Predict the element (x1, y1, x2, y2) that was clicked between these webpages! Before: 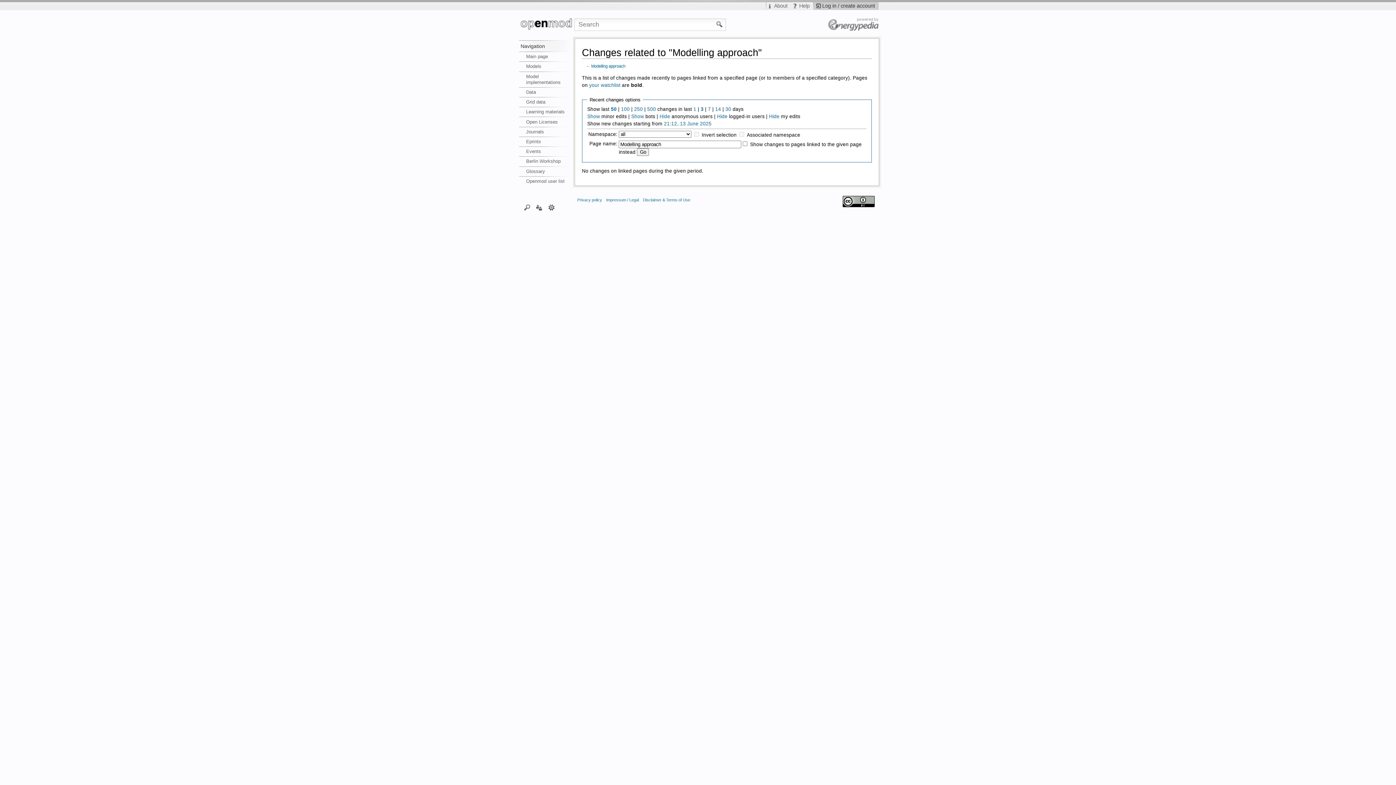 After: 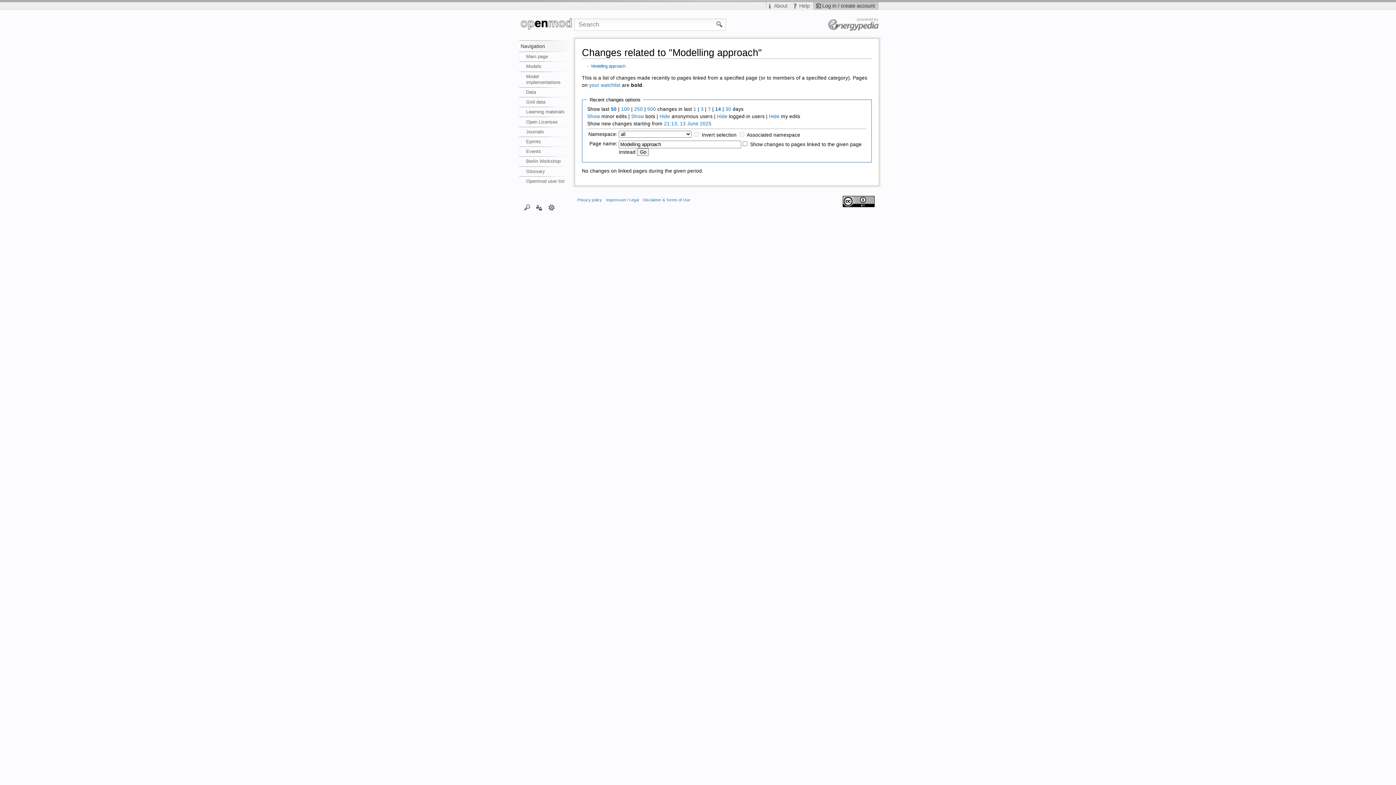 Action: bbox: (715, 106, 721, 112) label: 14